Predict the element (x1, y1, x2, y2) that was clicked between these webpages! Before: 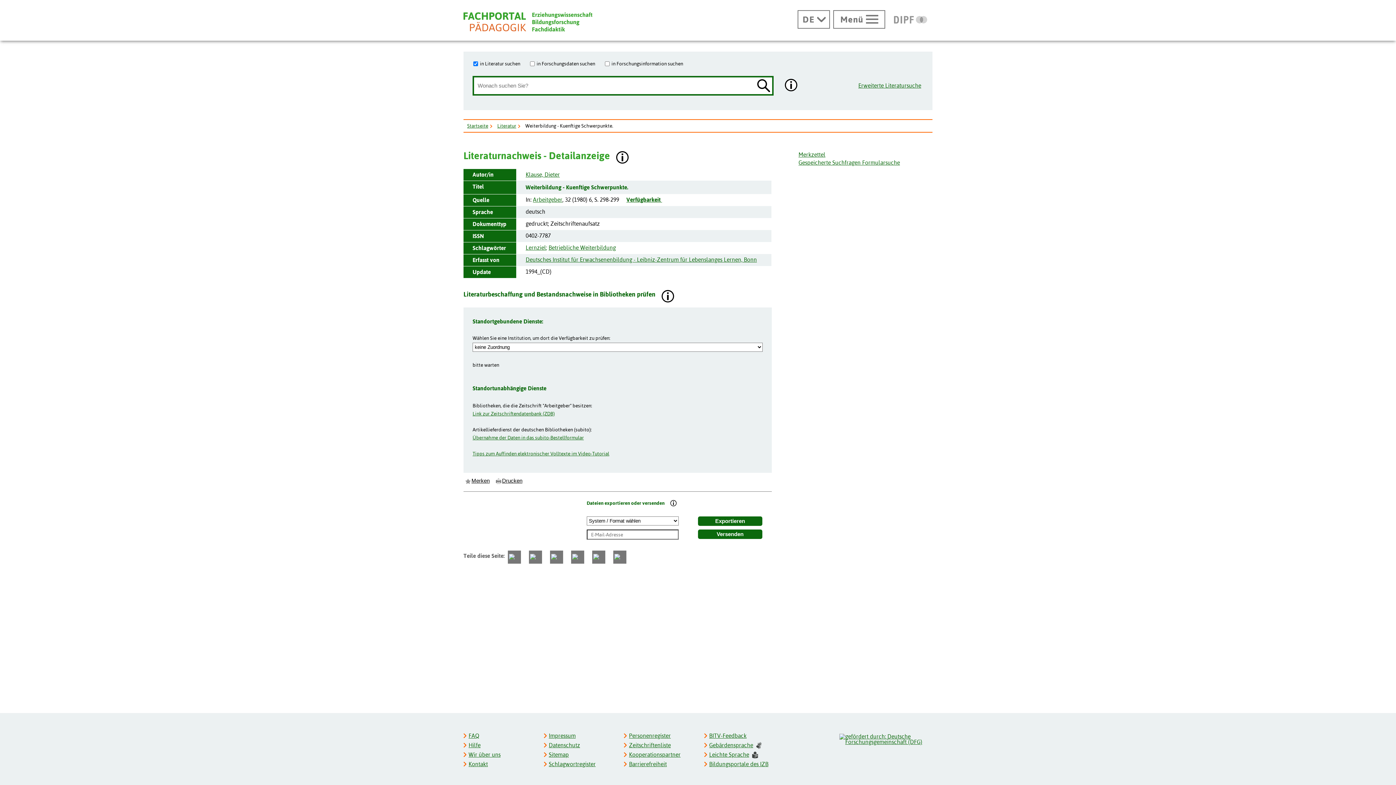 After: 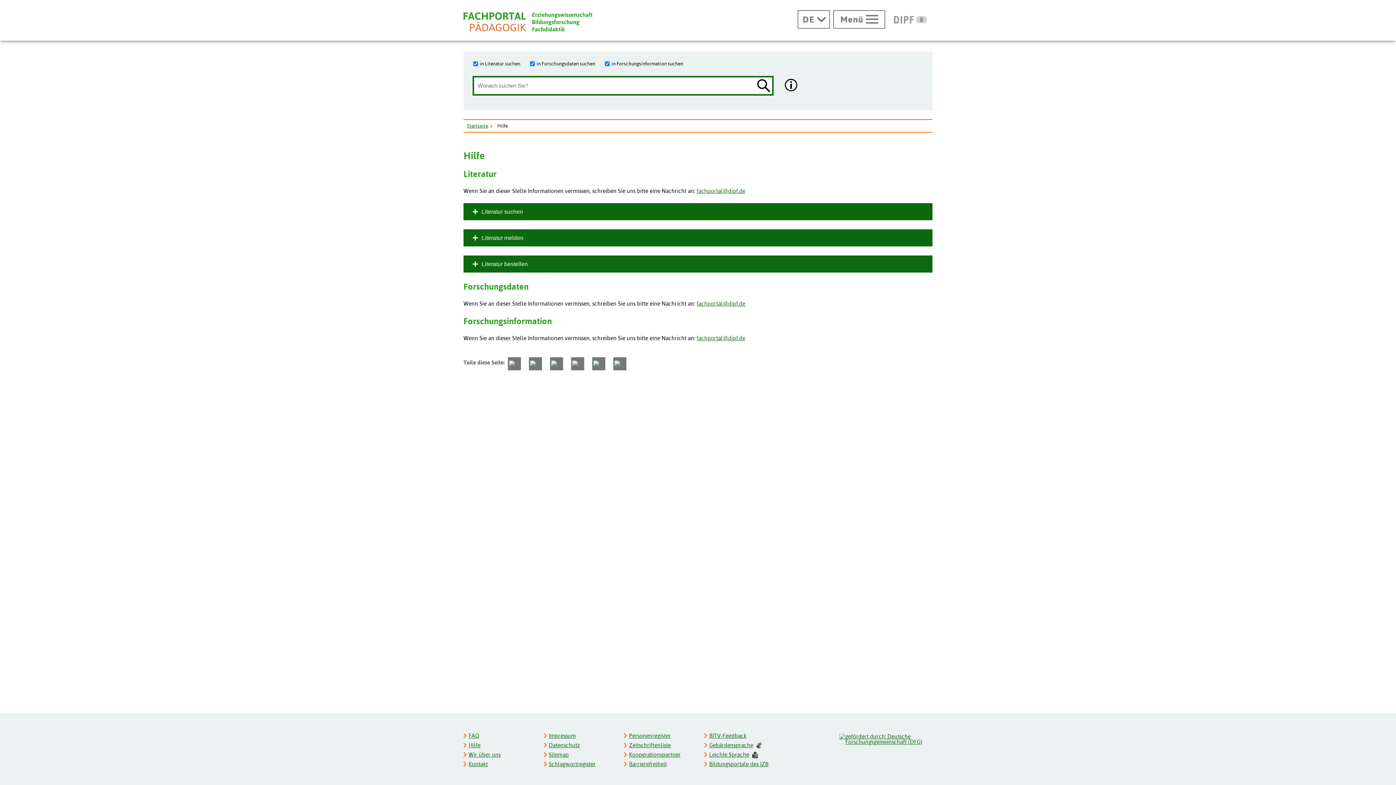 Action: label: Hilfe bbox: (468, 740, 532, 750)